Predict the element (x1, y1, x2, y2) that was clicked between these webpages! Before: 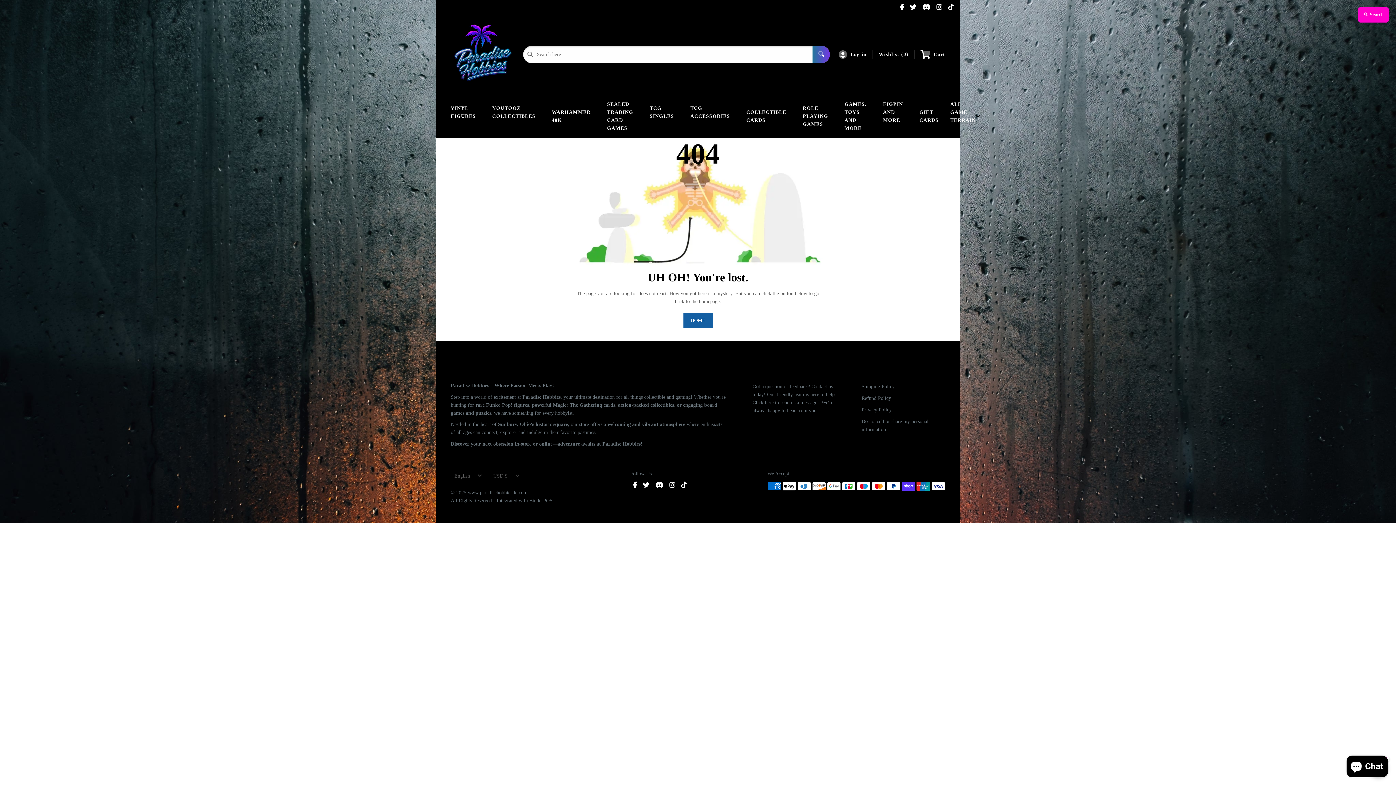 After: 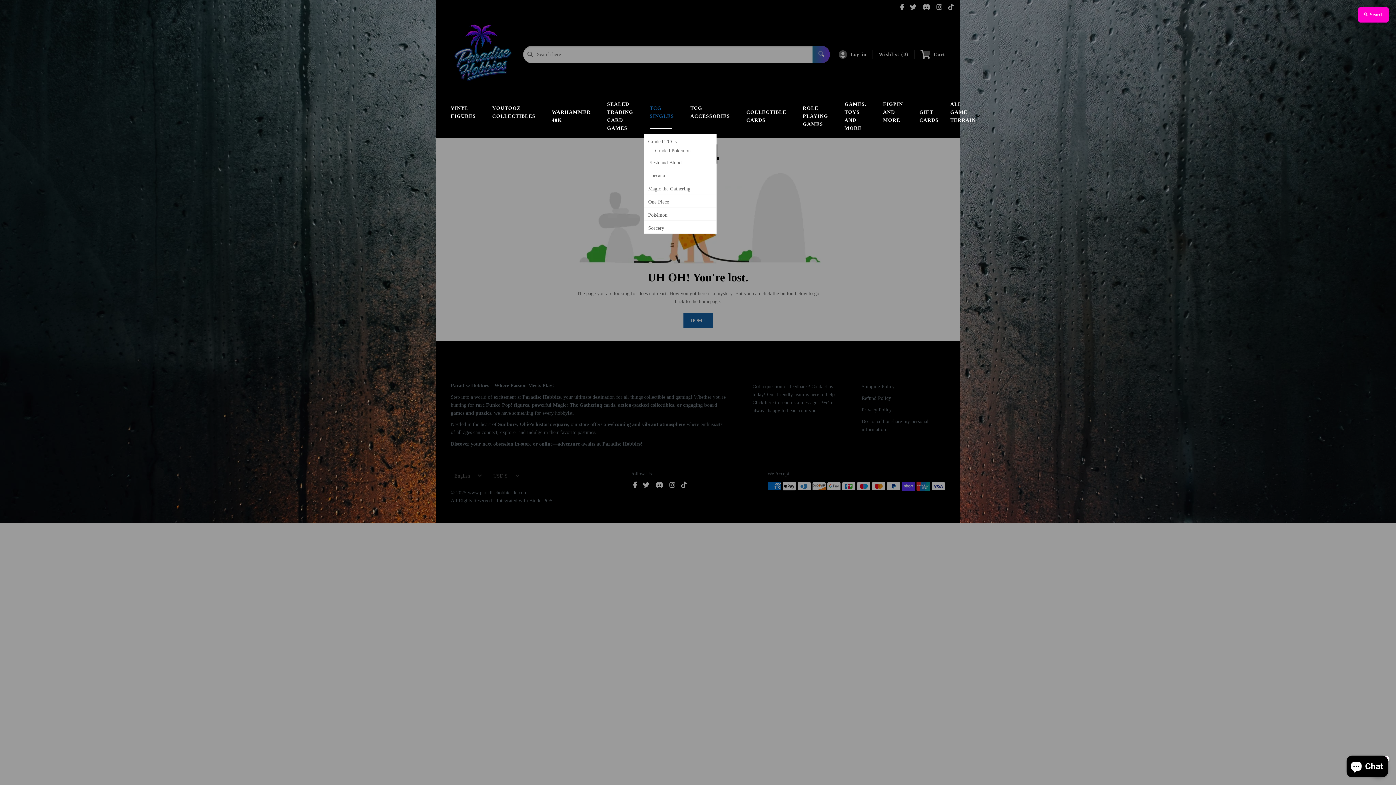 Action: bbox: (644, 98, 684, 134) label: TCG SINGLES  